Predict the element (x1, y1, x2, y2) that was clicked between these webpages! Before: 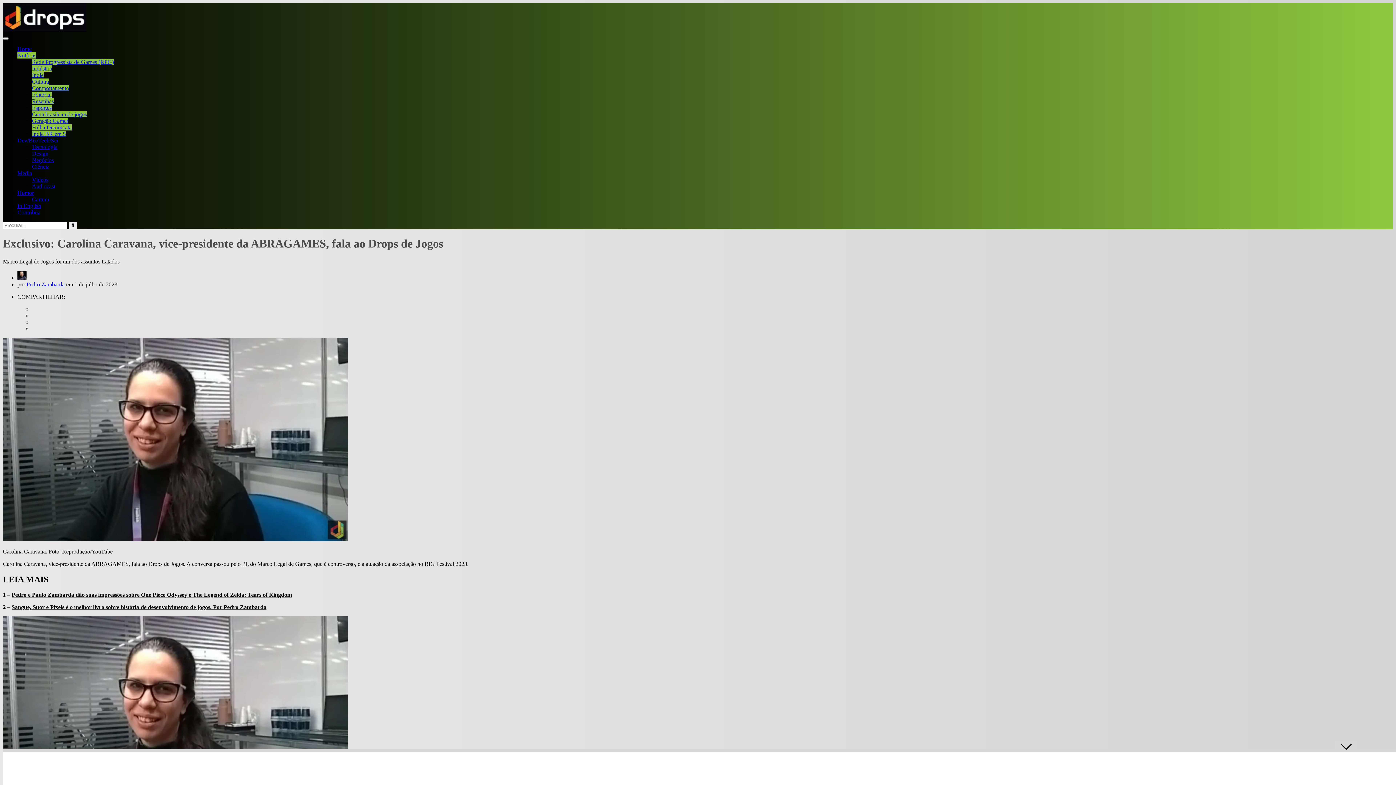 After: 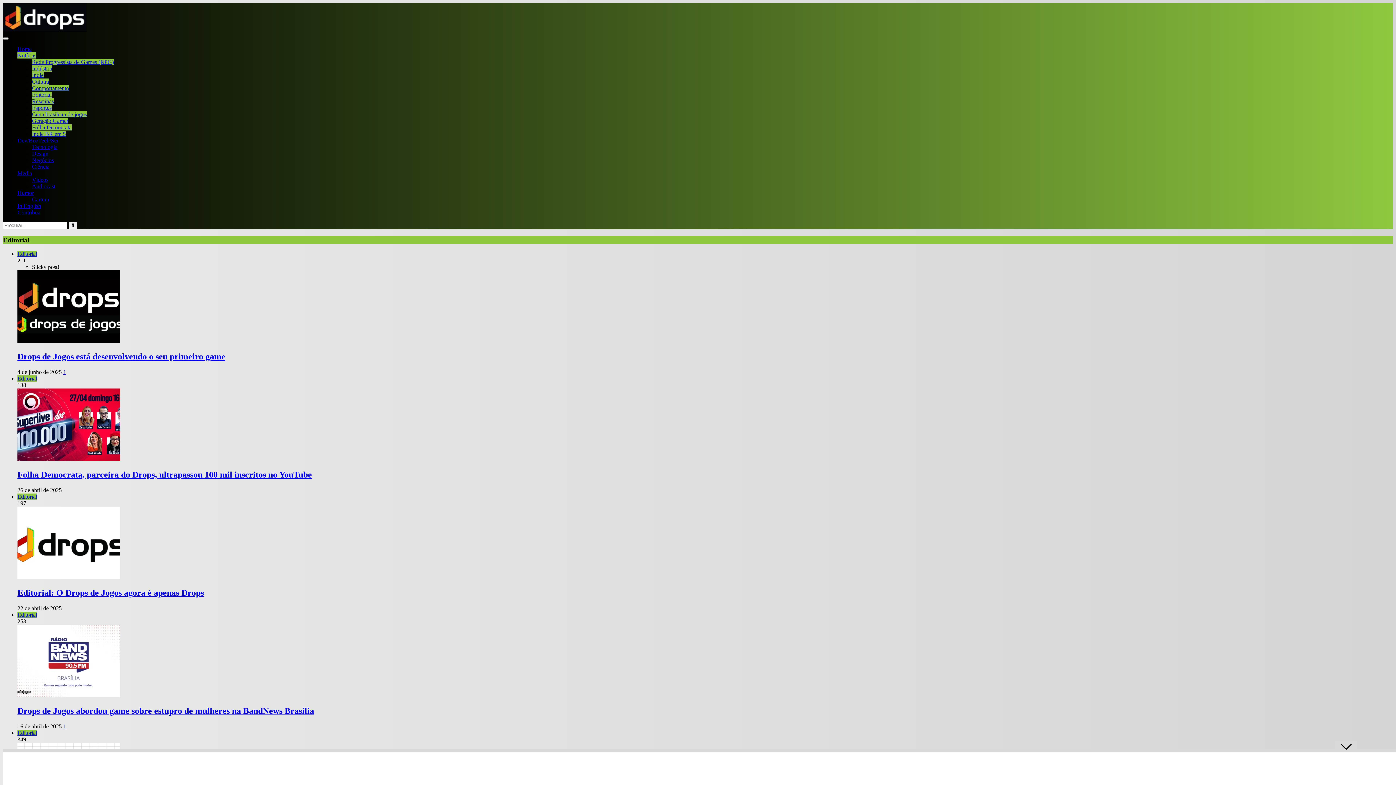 Action: label: Editorial bbox: (32, 91, 51, 97)